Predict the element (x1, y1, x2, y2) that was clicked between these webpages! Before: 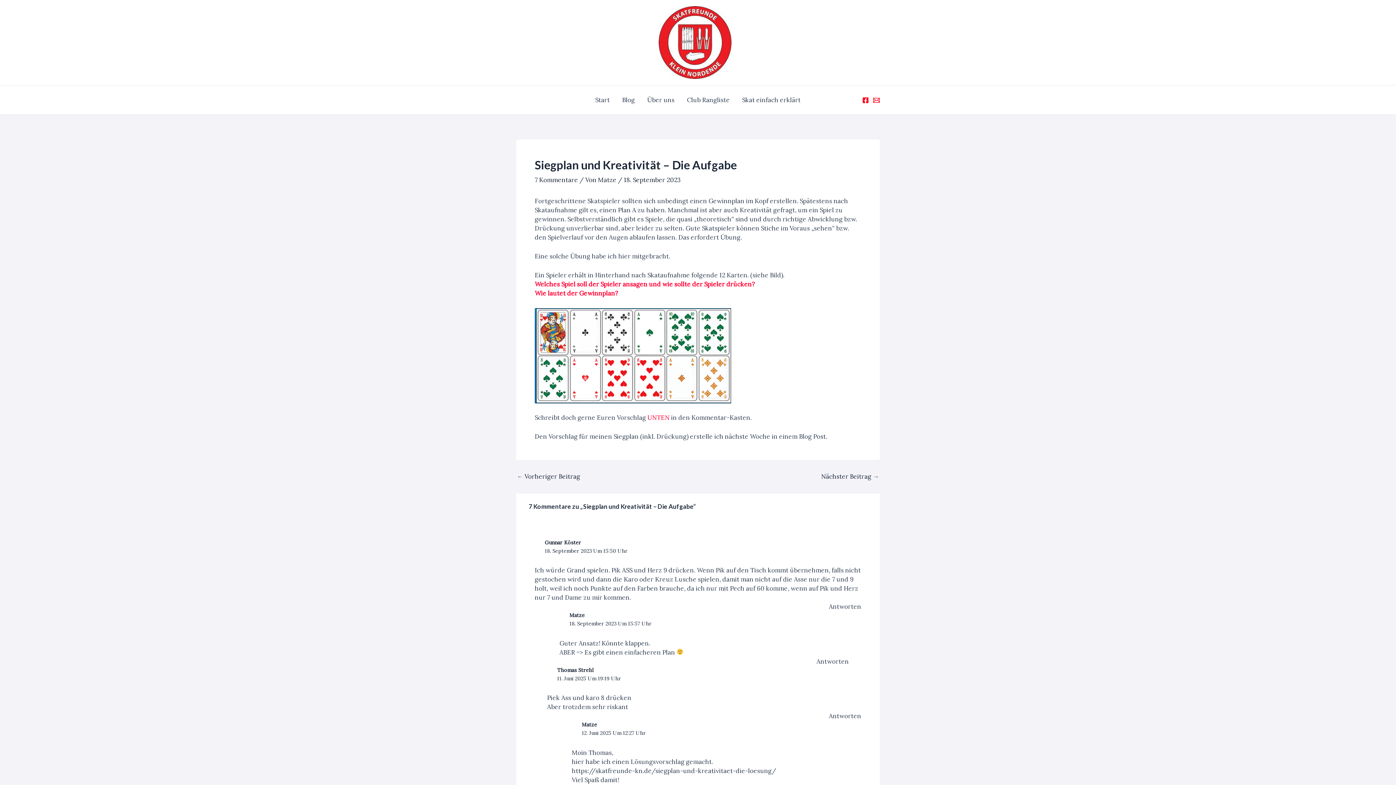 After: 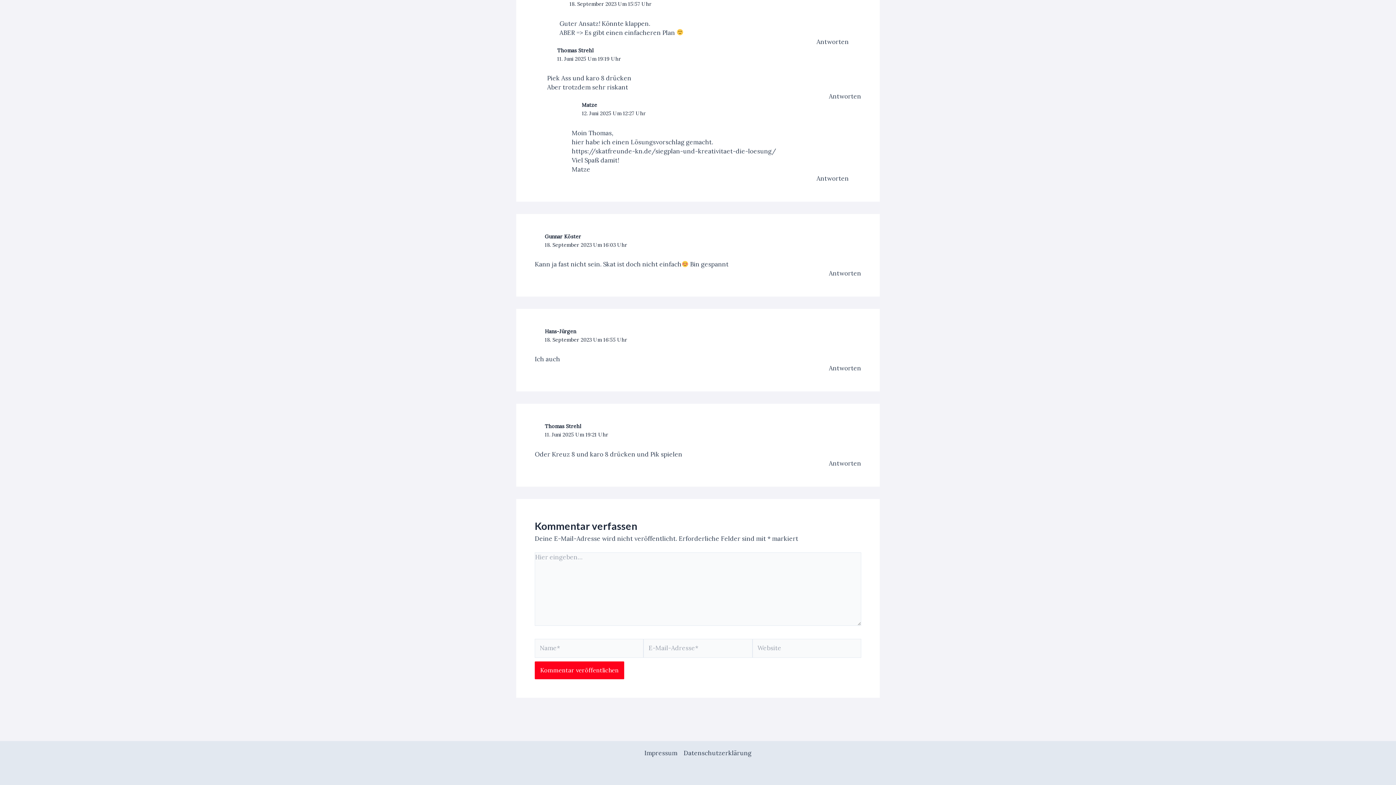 Action: bbox: (582, 730, 646, 736) label: 12. Juni 2025 Um 12:27 Uhr